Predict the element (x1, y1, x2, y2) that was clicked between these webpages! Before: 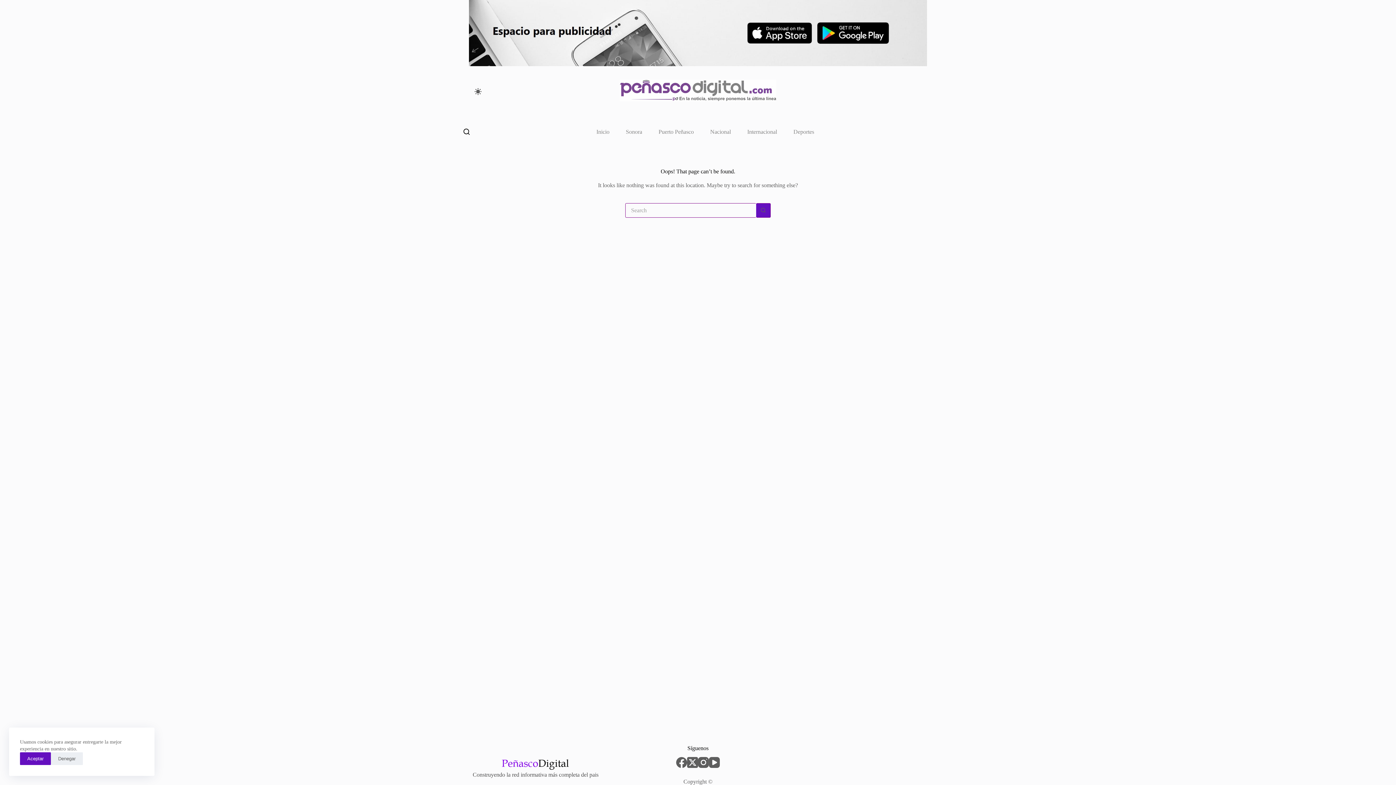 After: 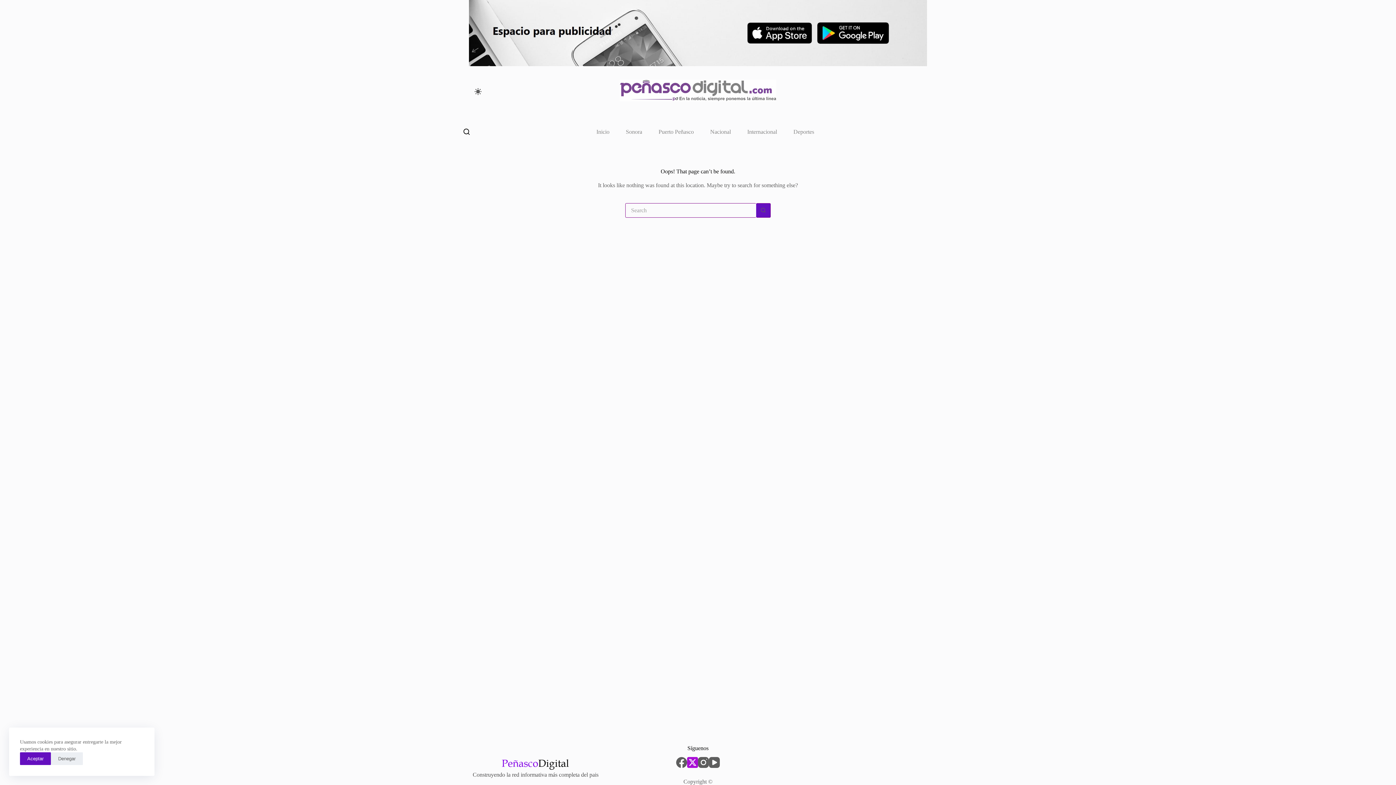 Action: bbox: (687, 757, 698, 768) label: X (Twitter)